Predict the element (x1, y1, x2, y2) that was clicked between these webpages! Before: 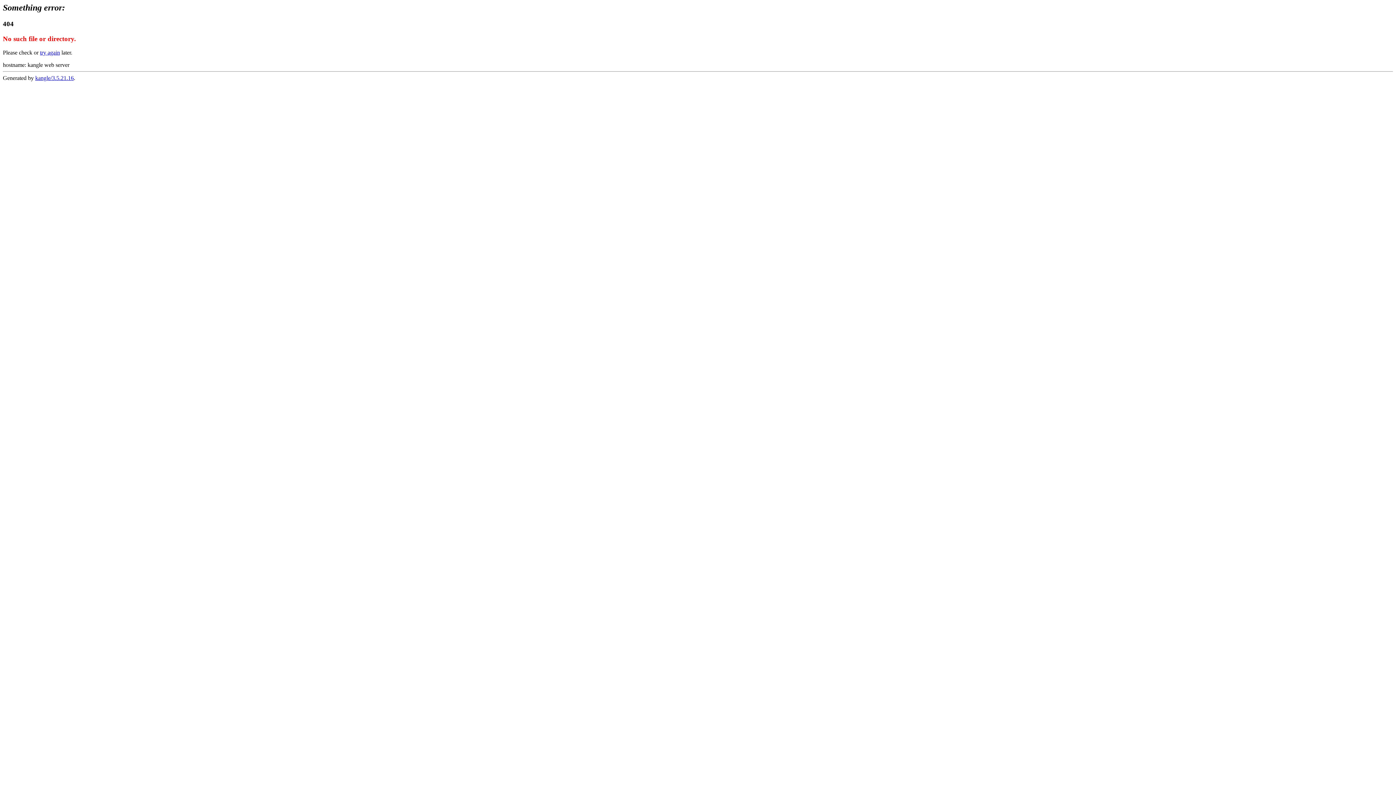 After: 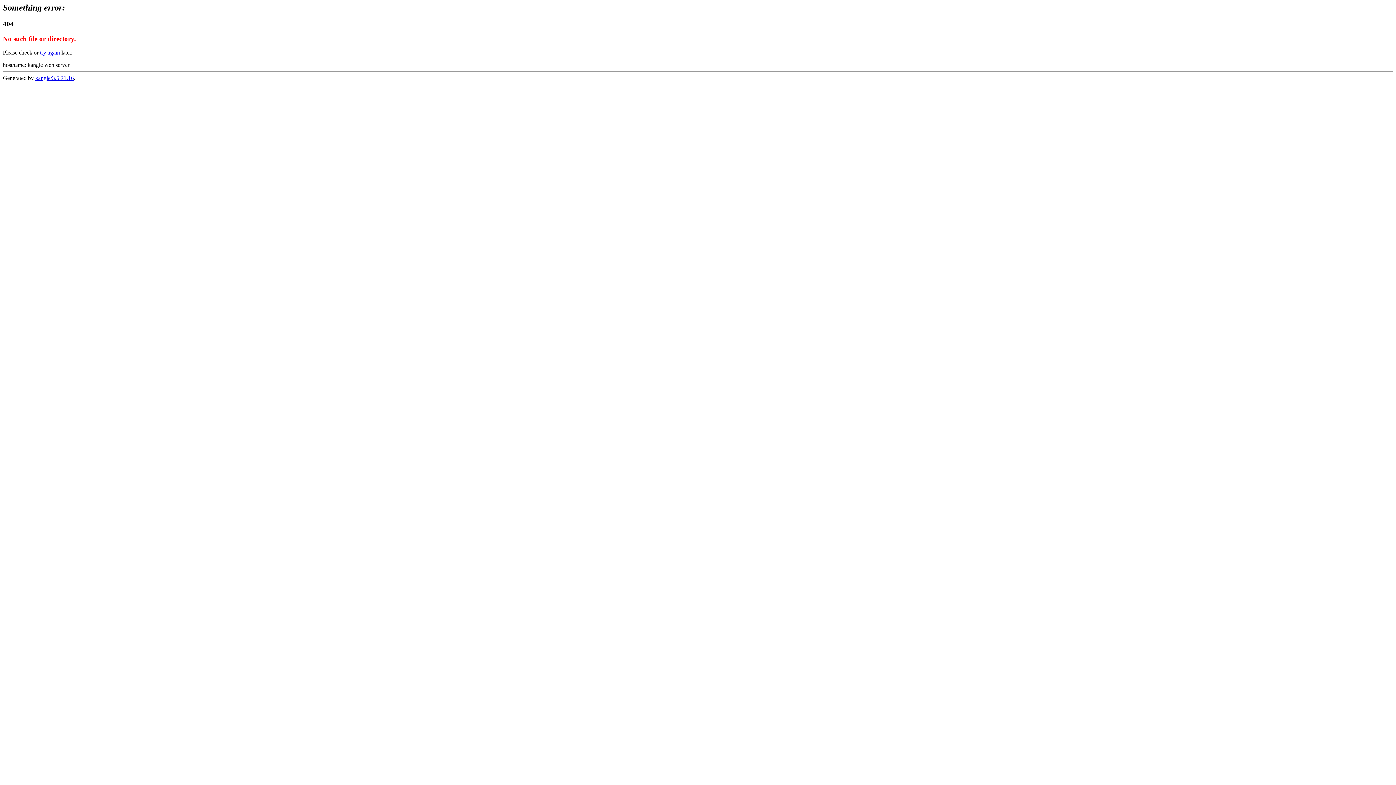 Action: label: kangle/3.5.21.16 bbox: (35, 75, 73, 81)